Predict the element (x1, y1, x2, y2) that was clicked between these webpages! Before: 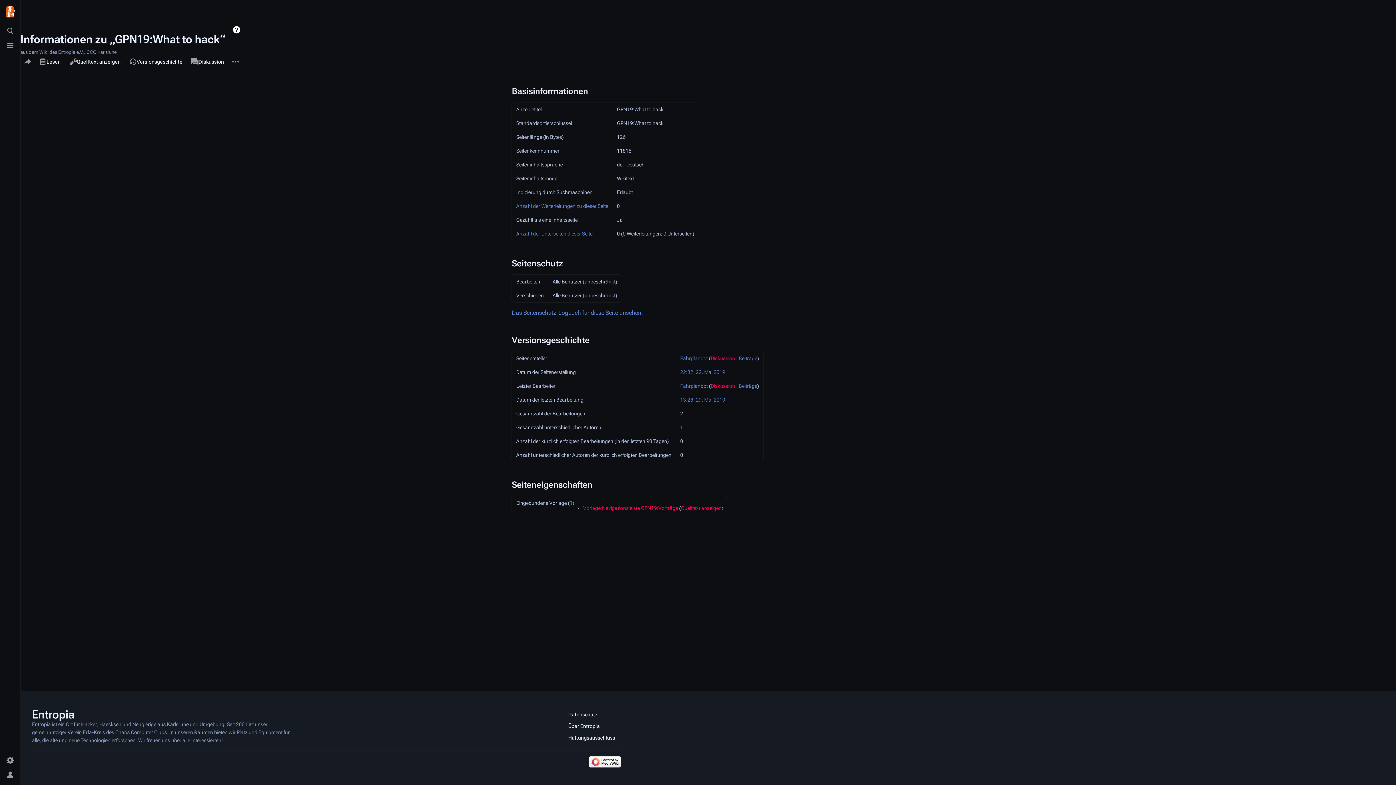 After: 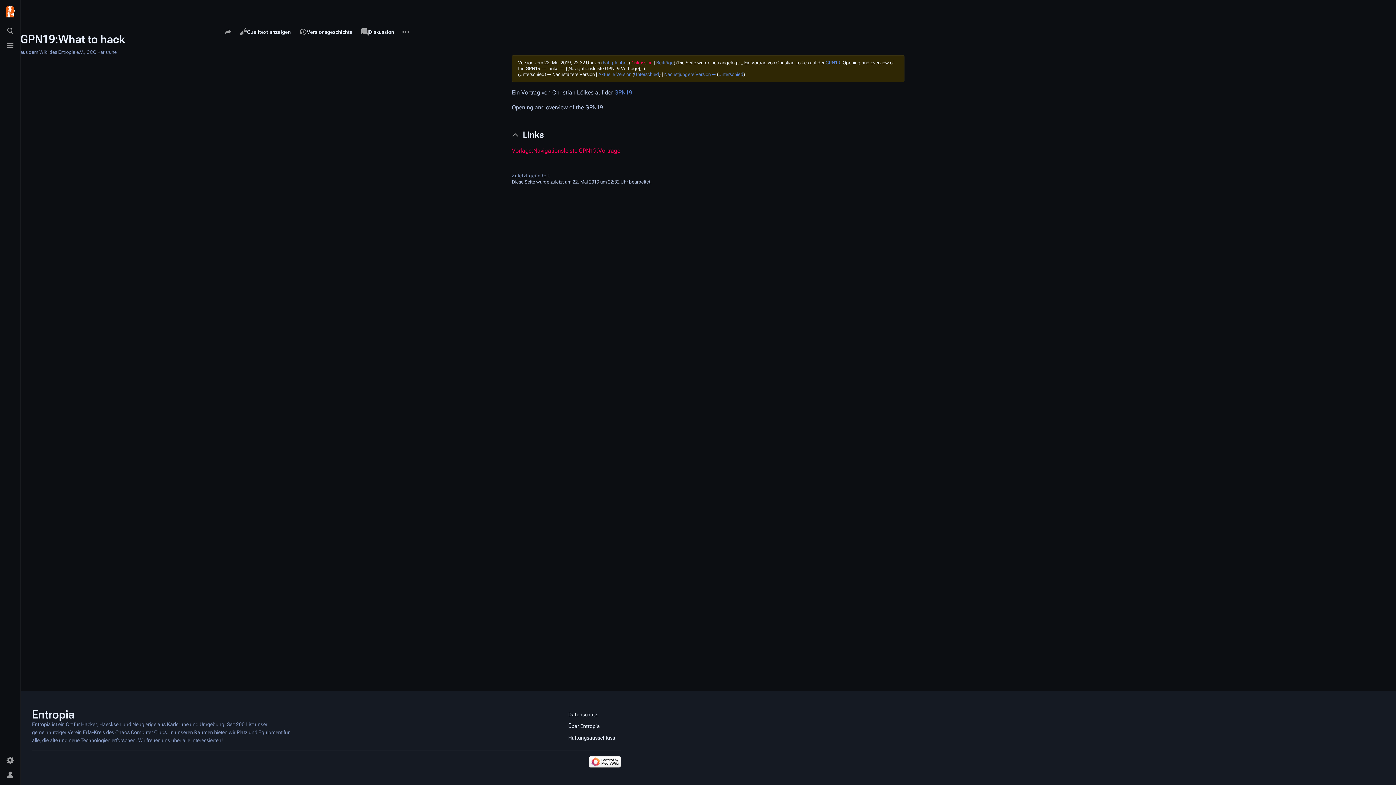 Action: bbox: (680, 369, 725, 375) label: 22:32, 22. Mai 2019